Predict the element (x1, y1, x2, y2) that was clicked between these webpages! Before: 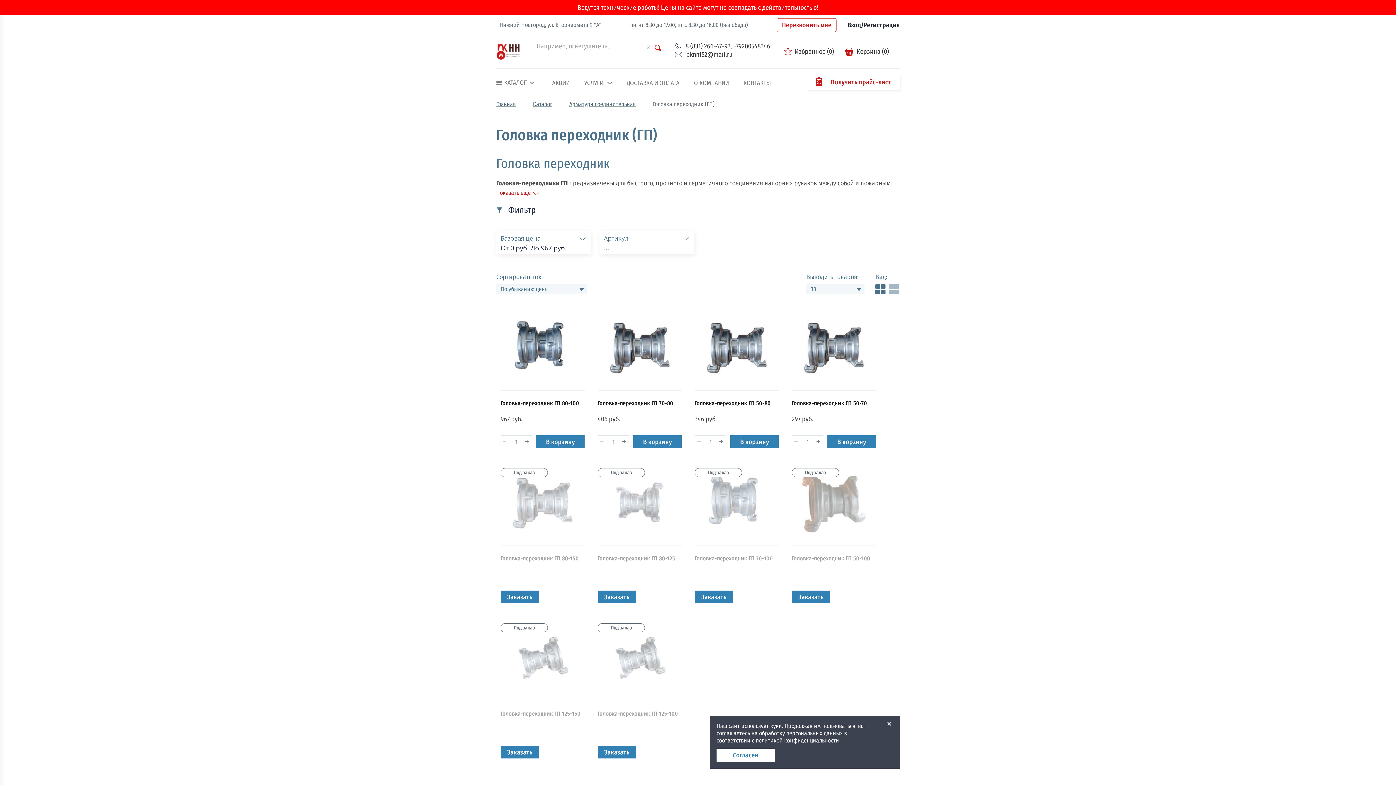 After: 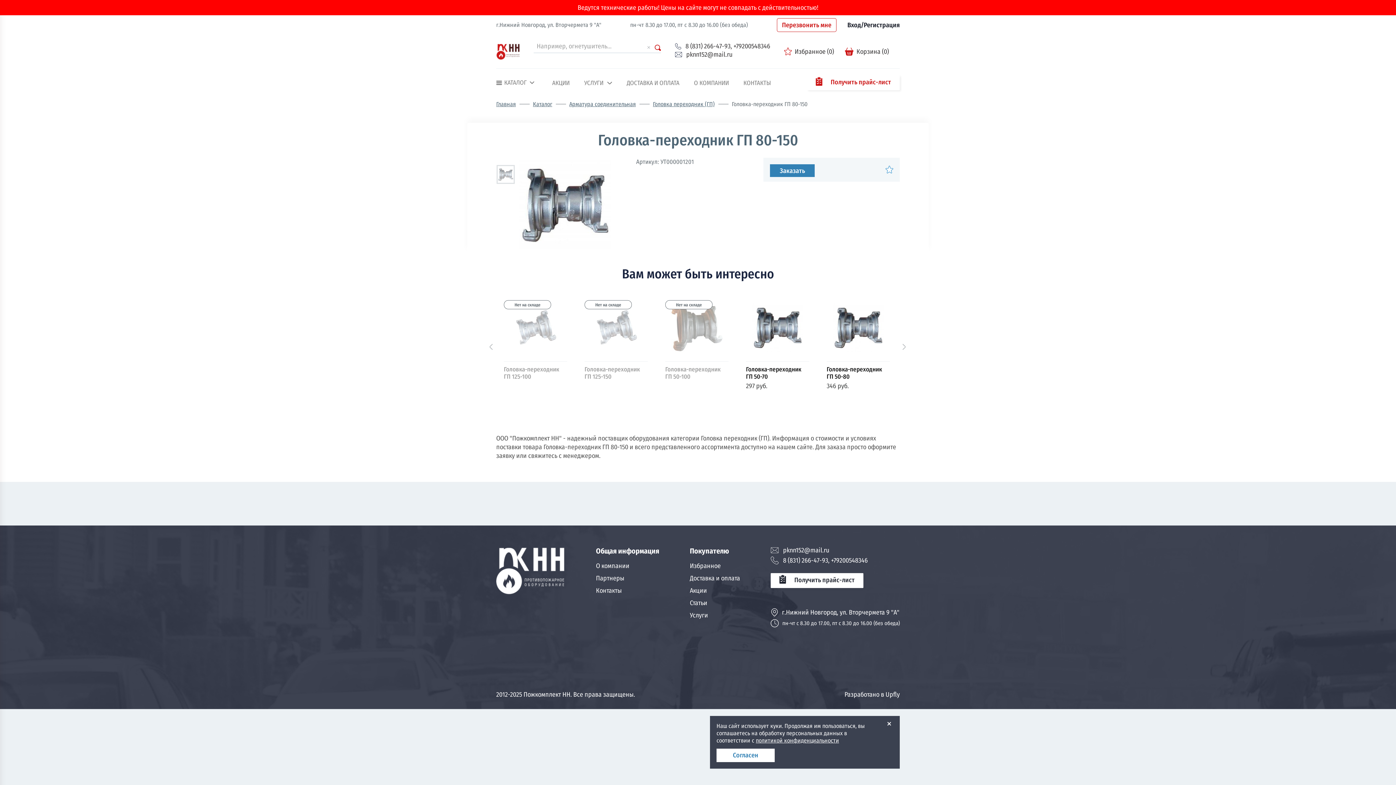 Action: bbox: (500, 555, 578, 562) label: Головка-переходник ГП 80-150